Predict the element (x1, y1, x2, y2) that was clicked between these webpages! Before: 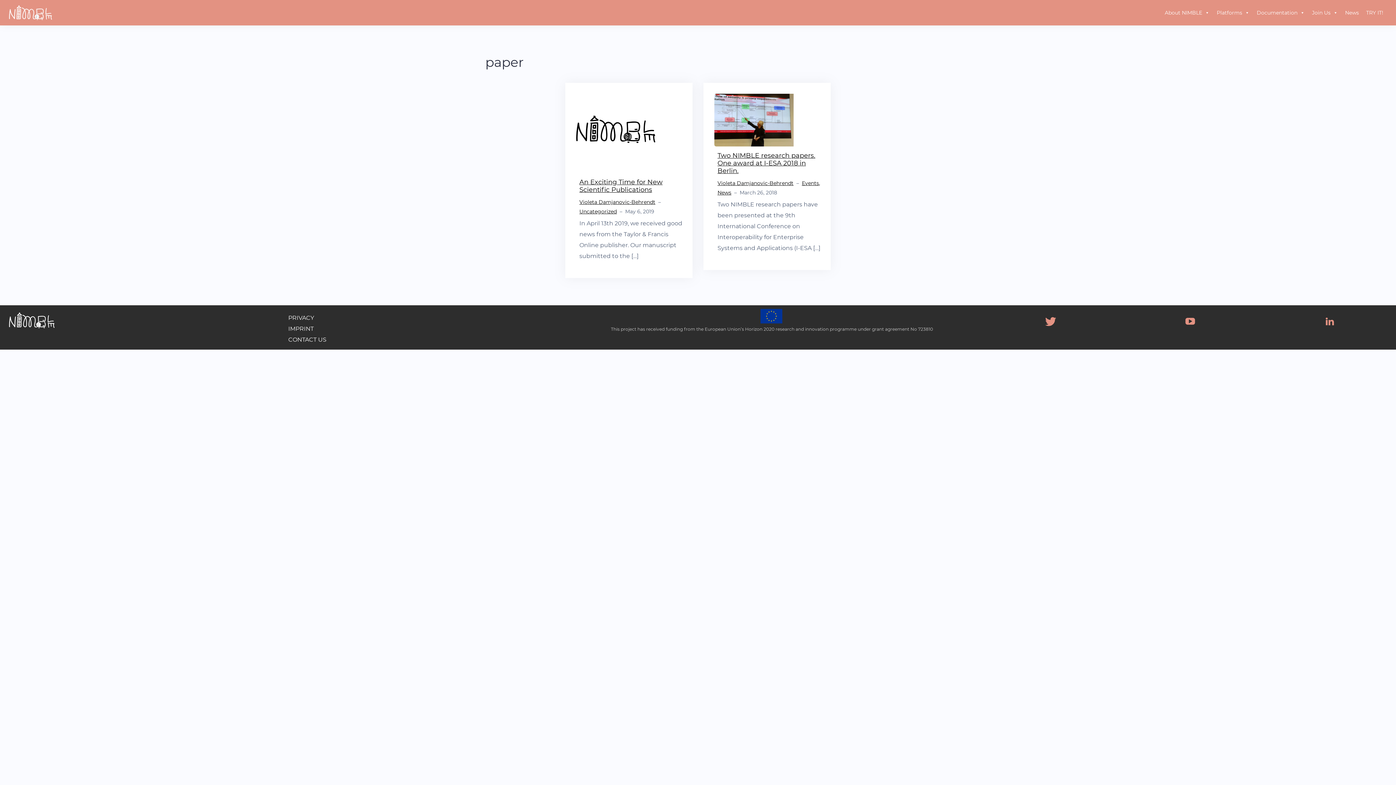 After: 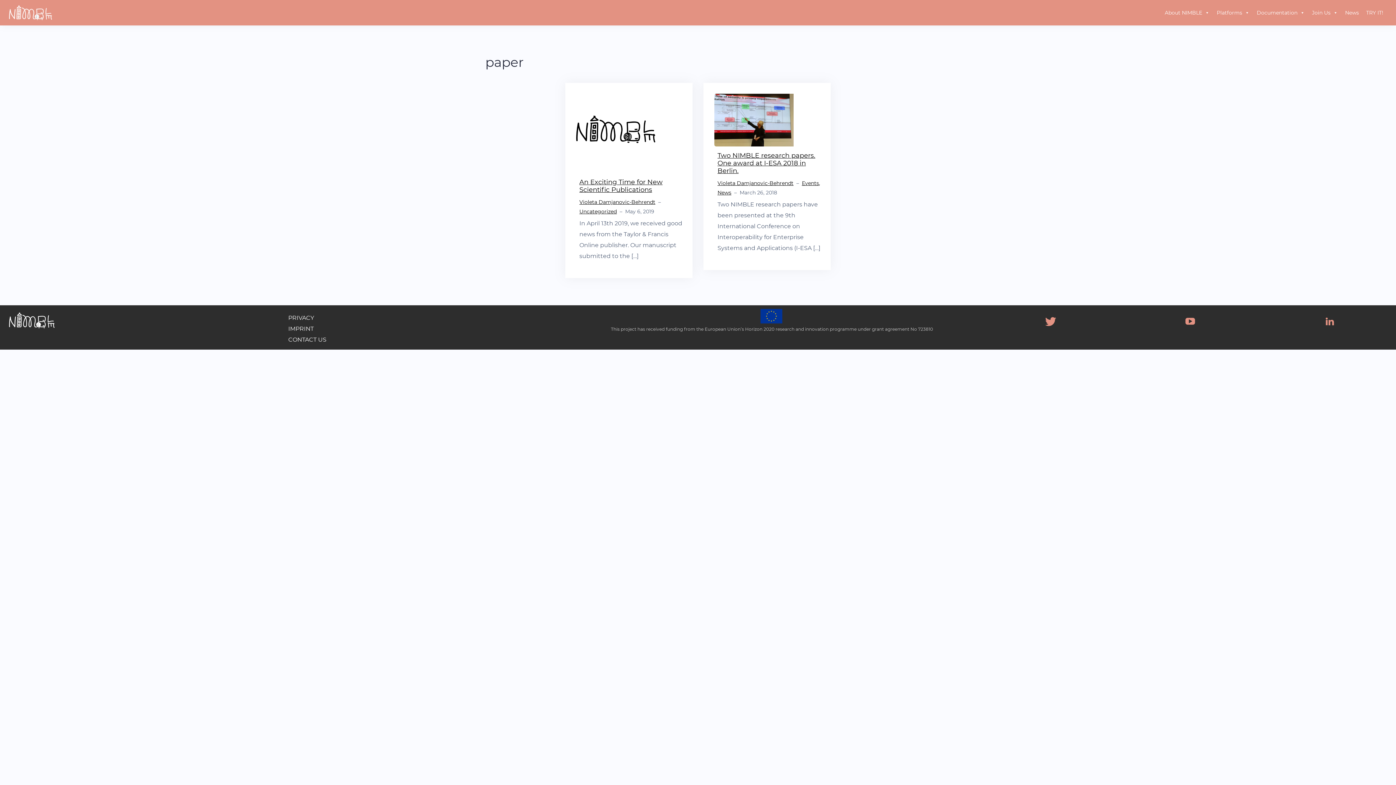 Action: bbox: (1185, 321, 1196, 328)